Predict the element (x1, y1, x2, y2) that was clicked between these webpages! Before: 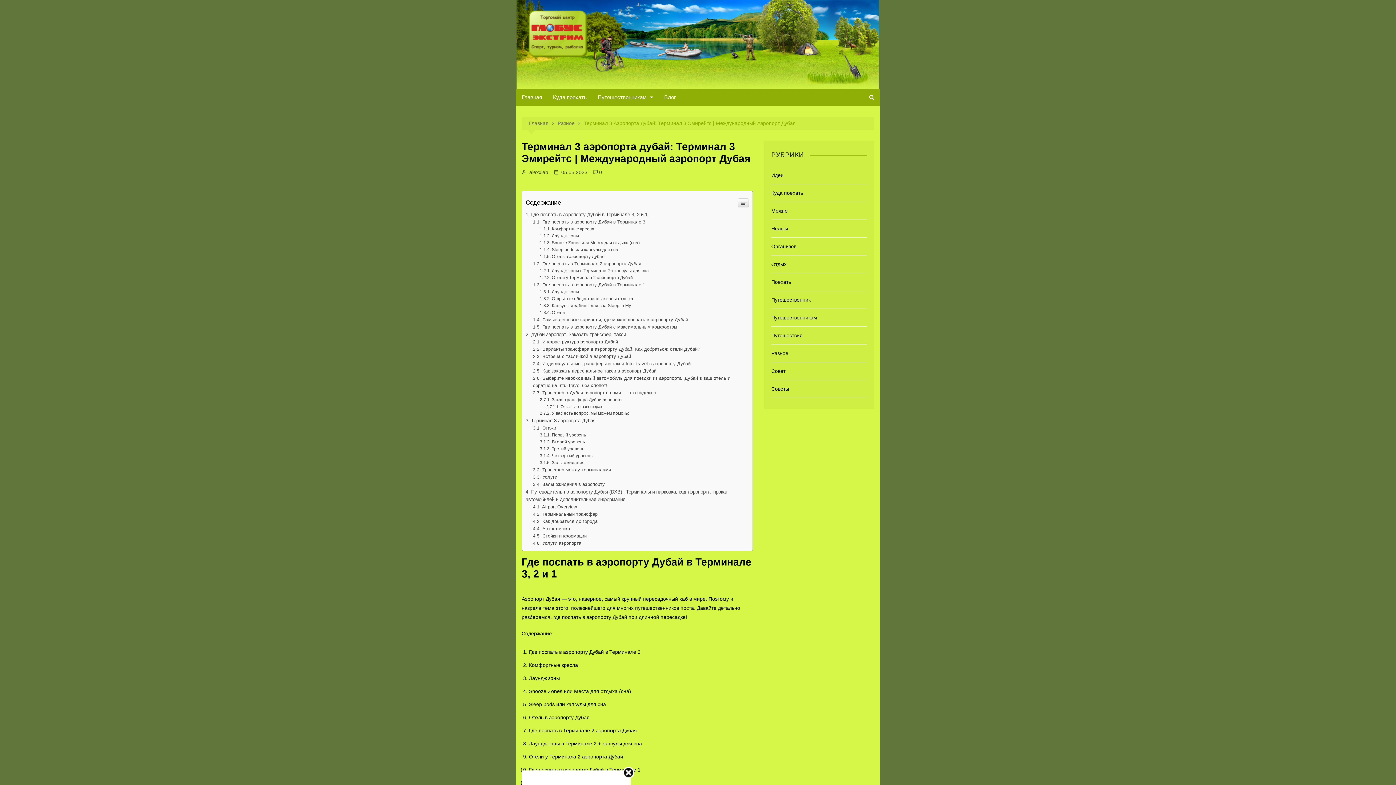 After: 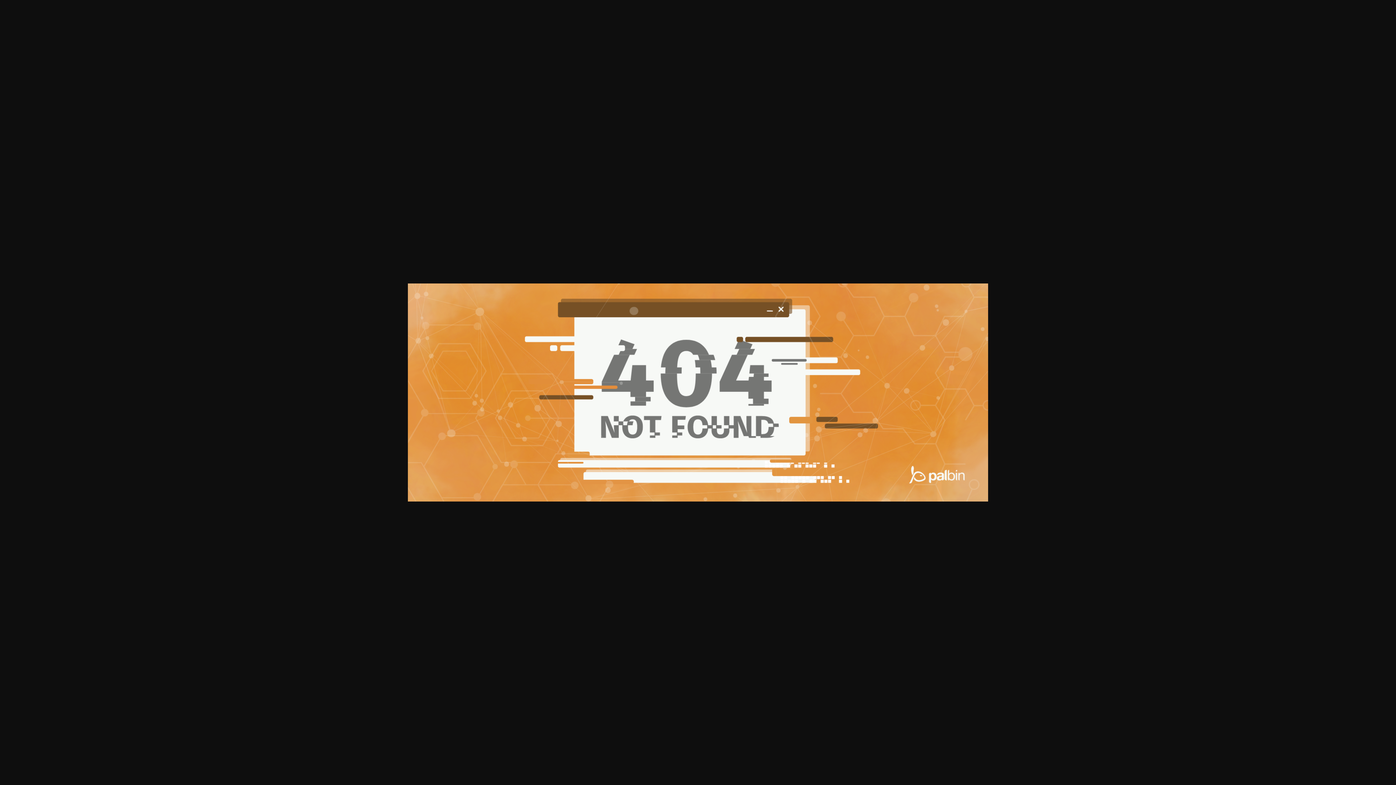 Action: bbox: (529, 168, 548, 176) label: alexxlab